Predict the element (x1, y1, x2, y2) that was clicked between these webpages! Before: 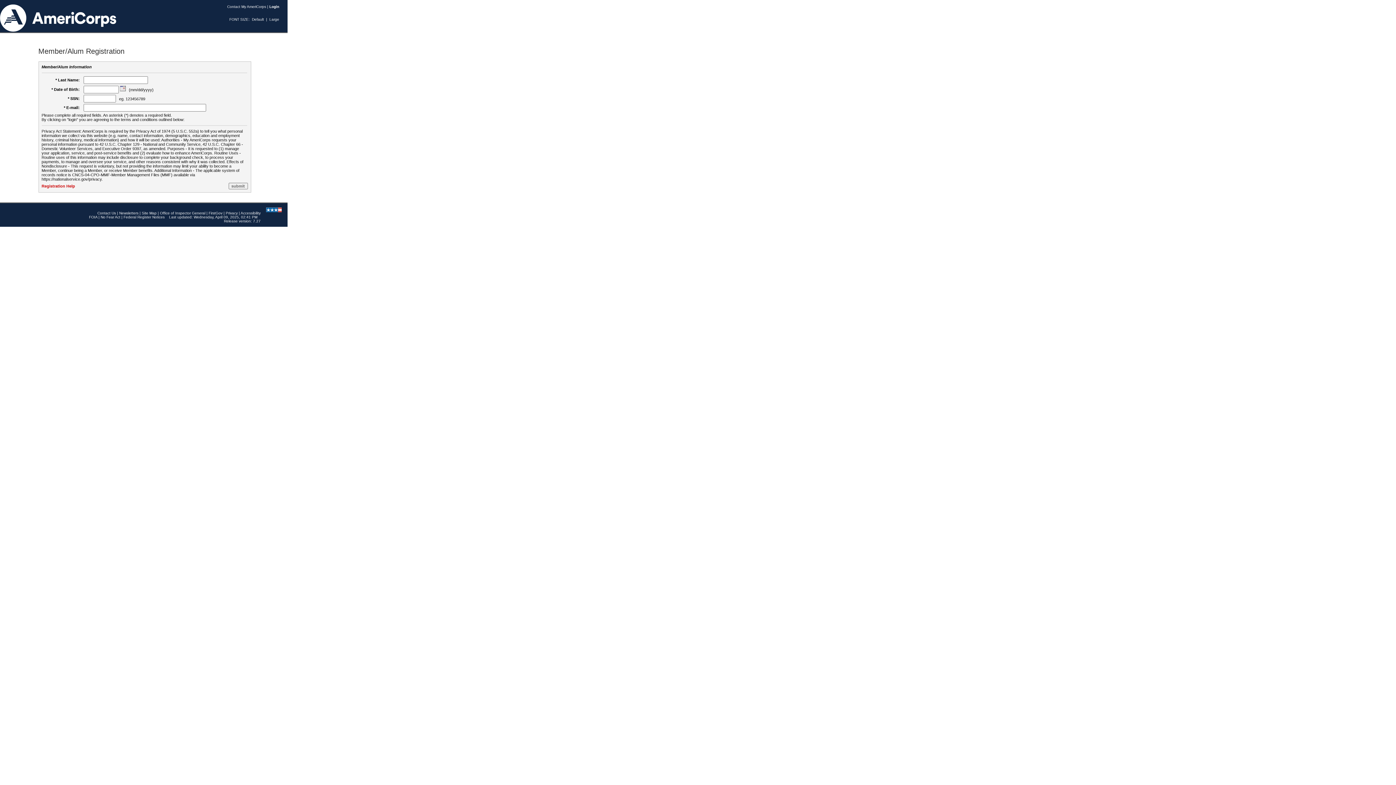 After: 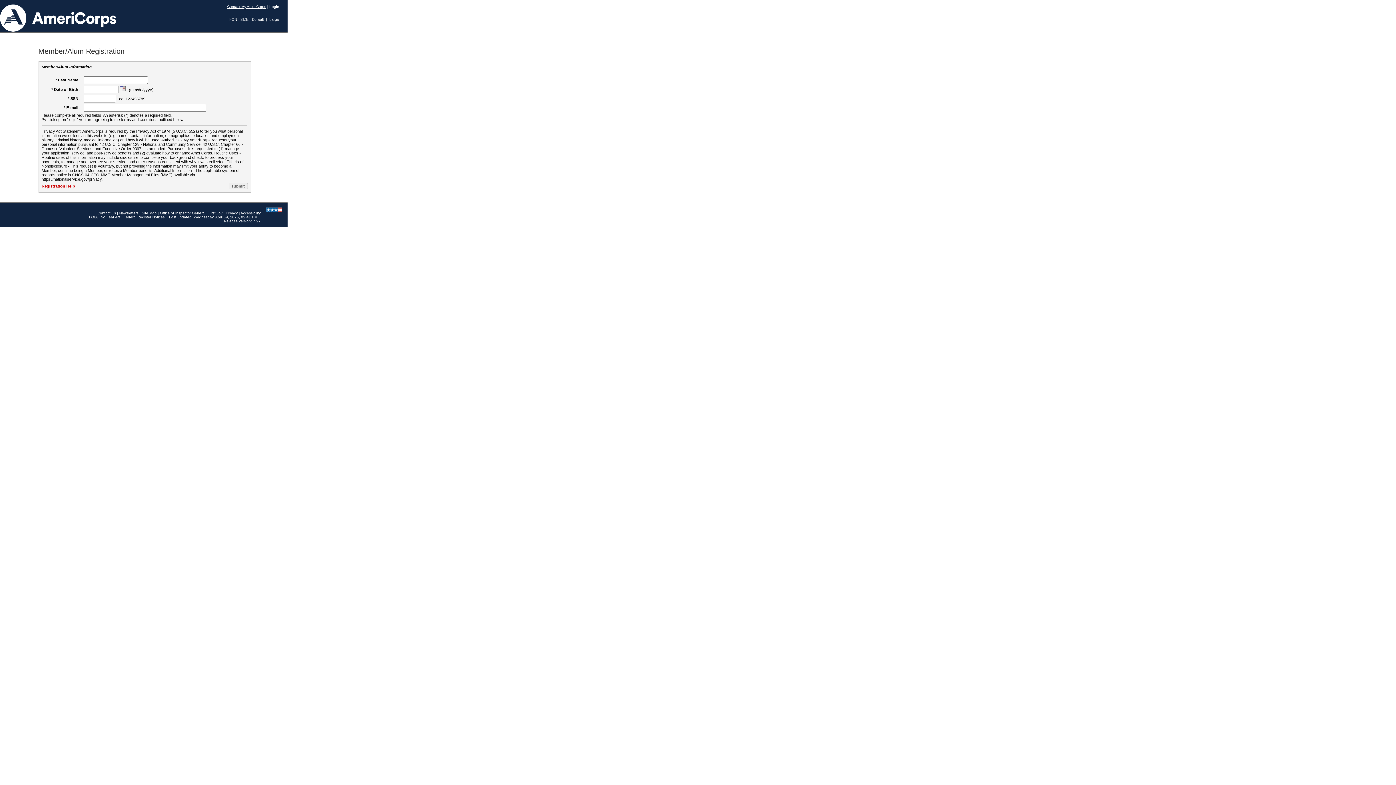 Action: label: Contact My AmeriCorps bbox: (227, 4, 266, 8)